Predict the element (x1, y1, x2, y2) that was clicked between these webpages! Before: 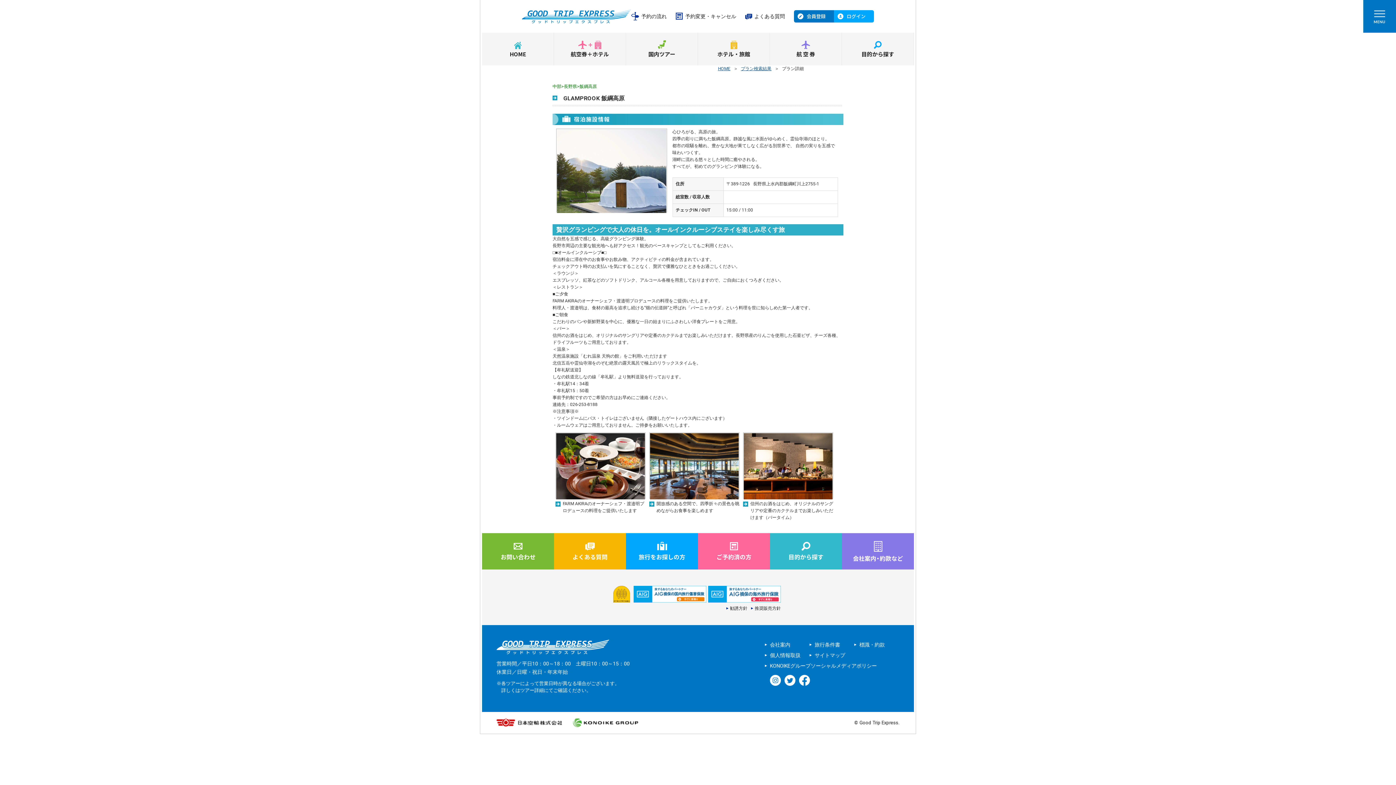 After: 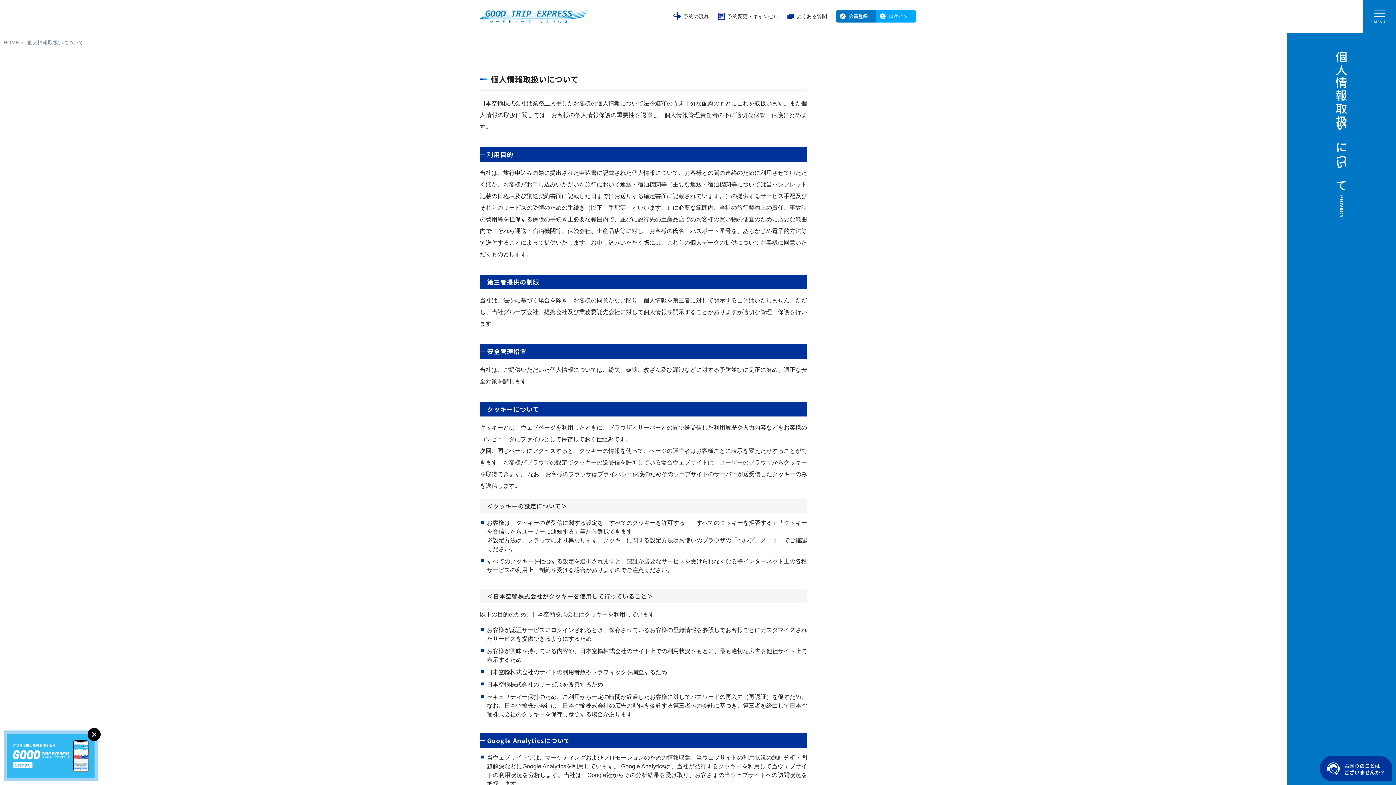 Action: label: 個人情報取扱 bbox: (765, 652, 800, 658)